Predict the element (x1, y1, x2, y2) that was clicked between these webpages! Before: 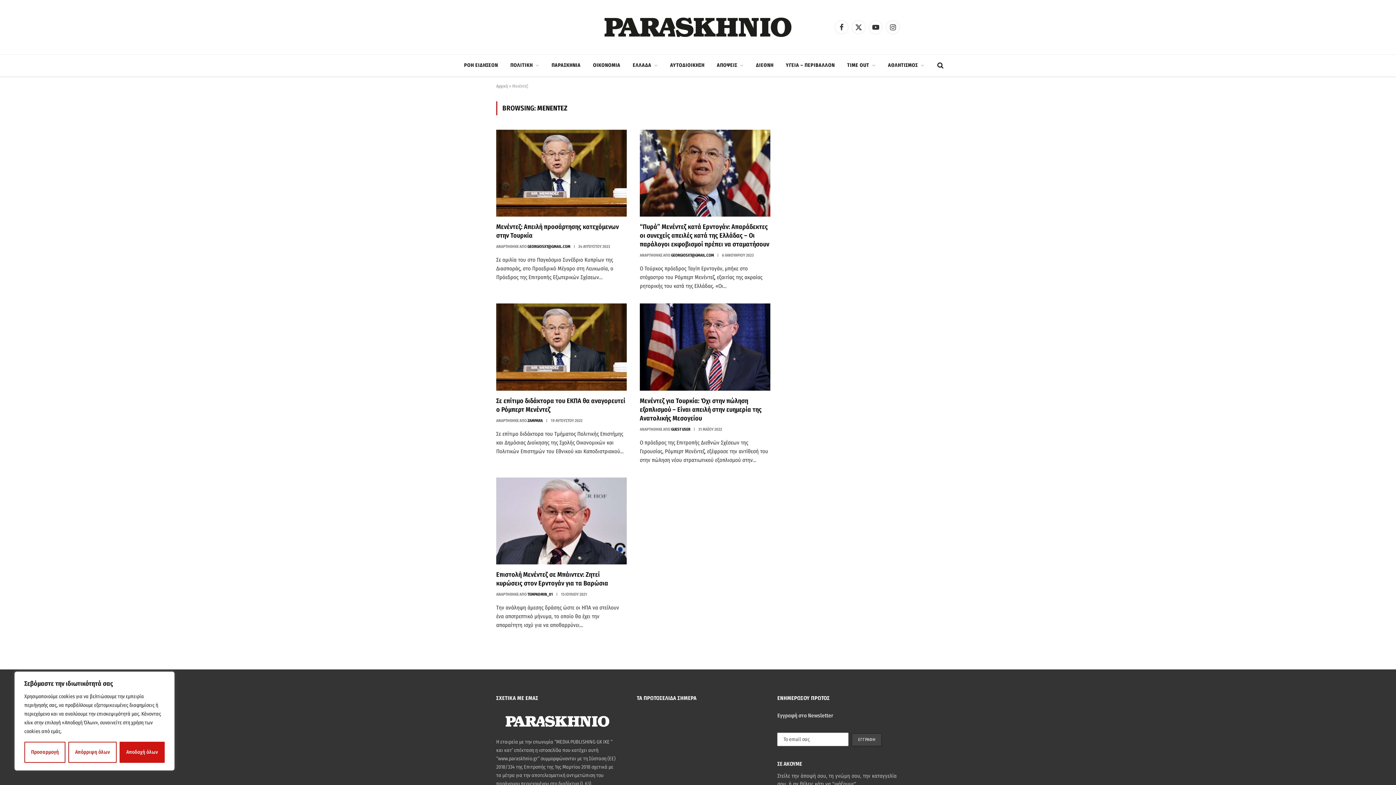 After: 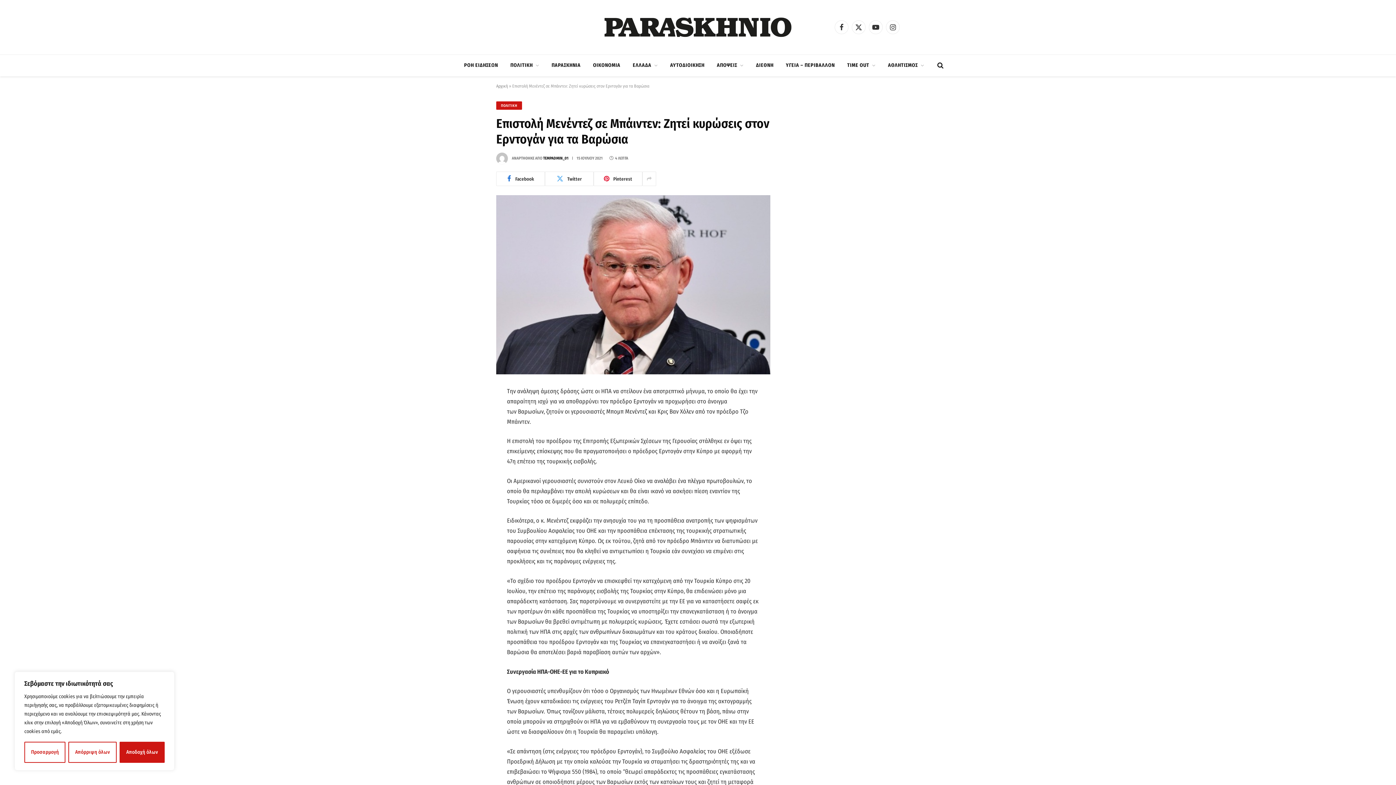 Action: label: Επιστολή Μενέντεζ σε Μπάιντεν: Ζητεί κυρώσεις στον Ερντογάν για τα Βαρώσια bbox: (496, 570, 626, 587)